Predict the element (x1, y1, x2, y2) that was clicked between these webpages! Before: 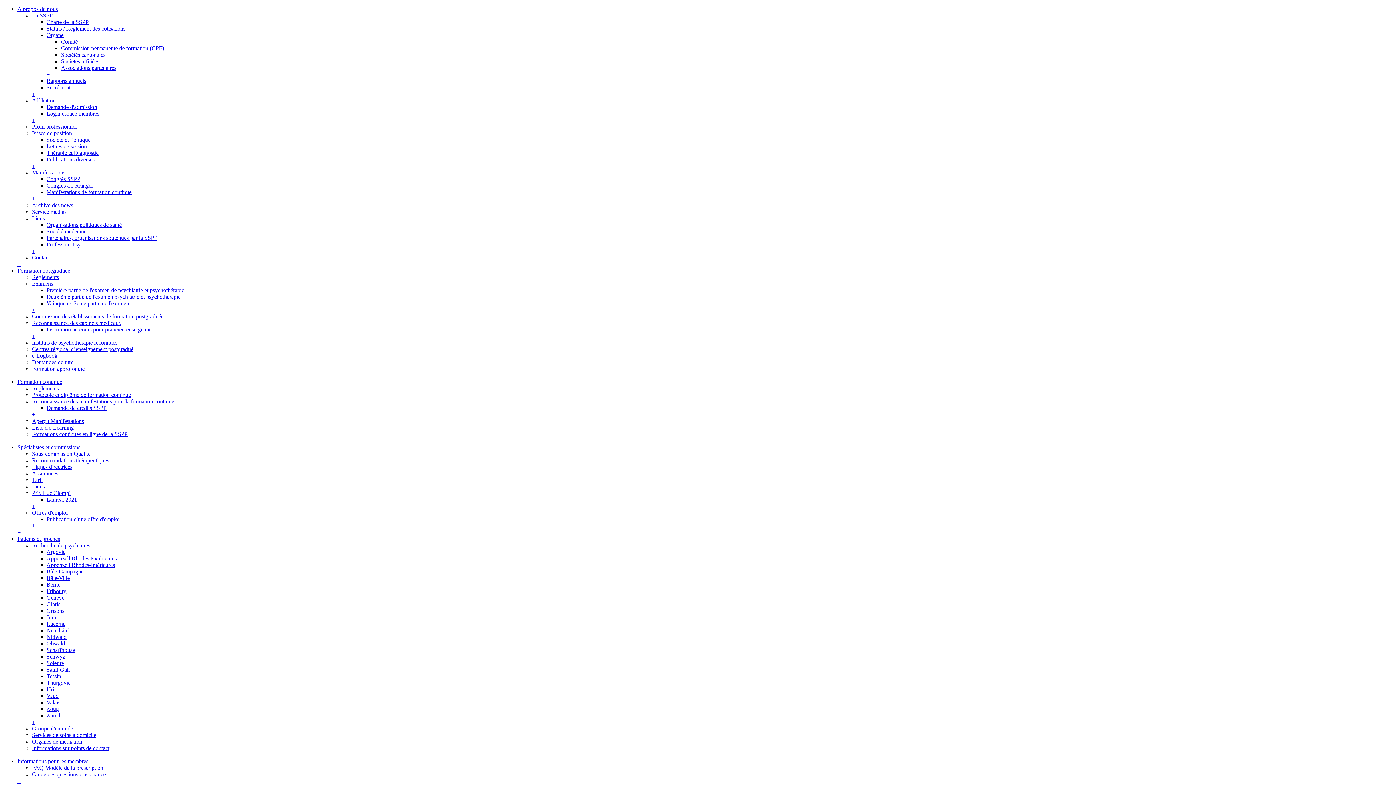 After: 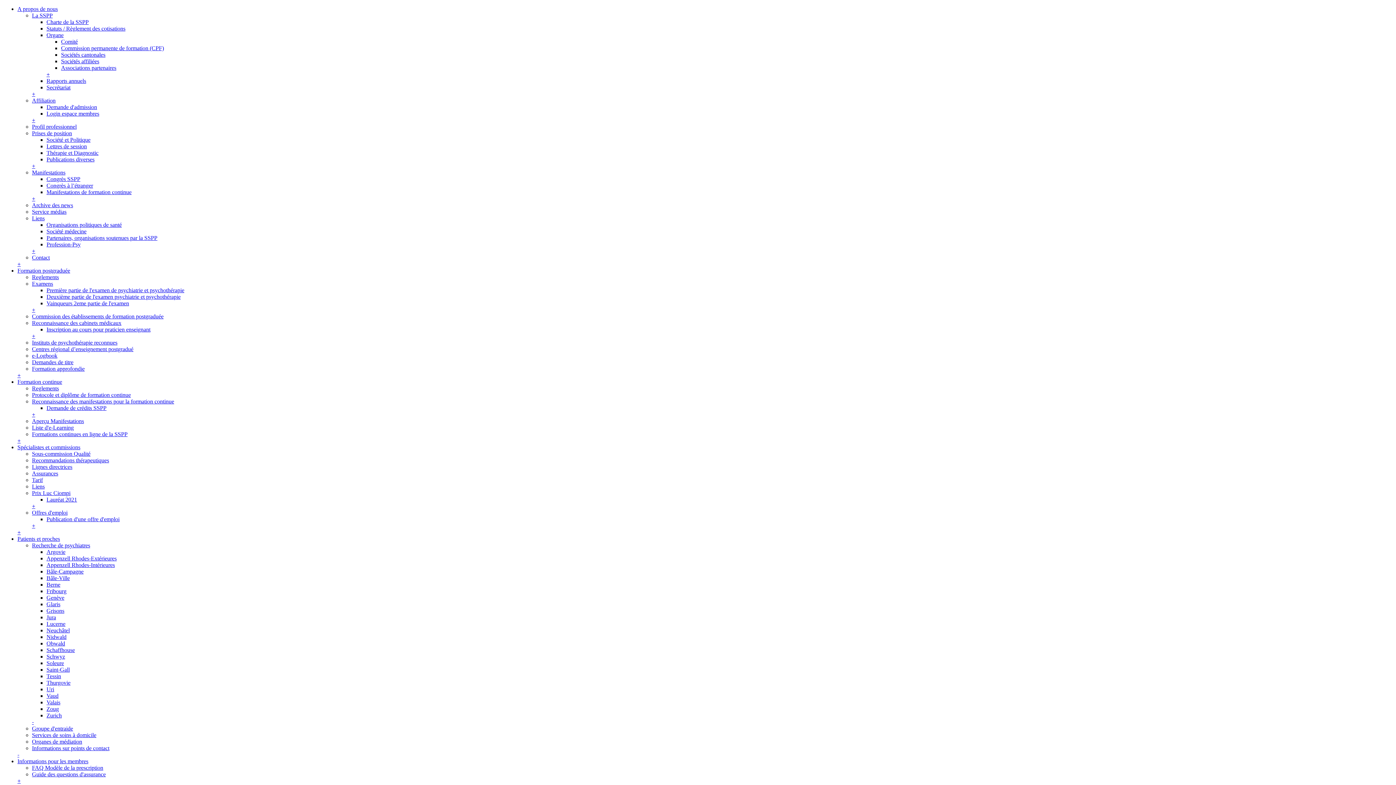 Action: bbox: (17, 536, 60, 542) label: Patients et proches